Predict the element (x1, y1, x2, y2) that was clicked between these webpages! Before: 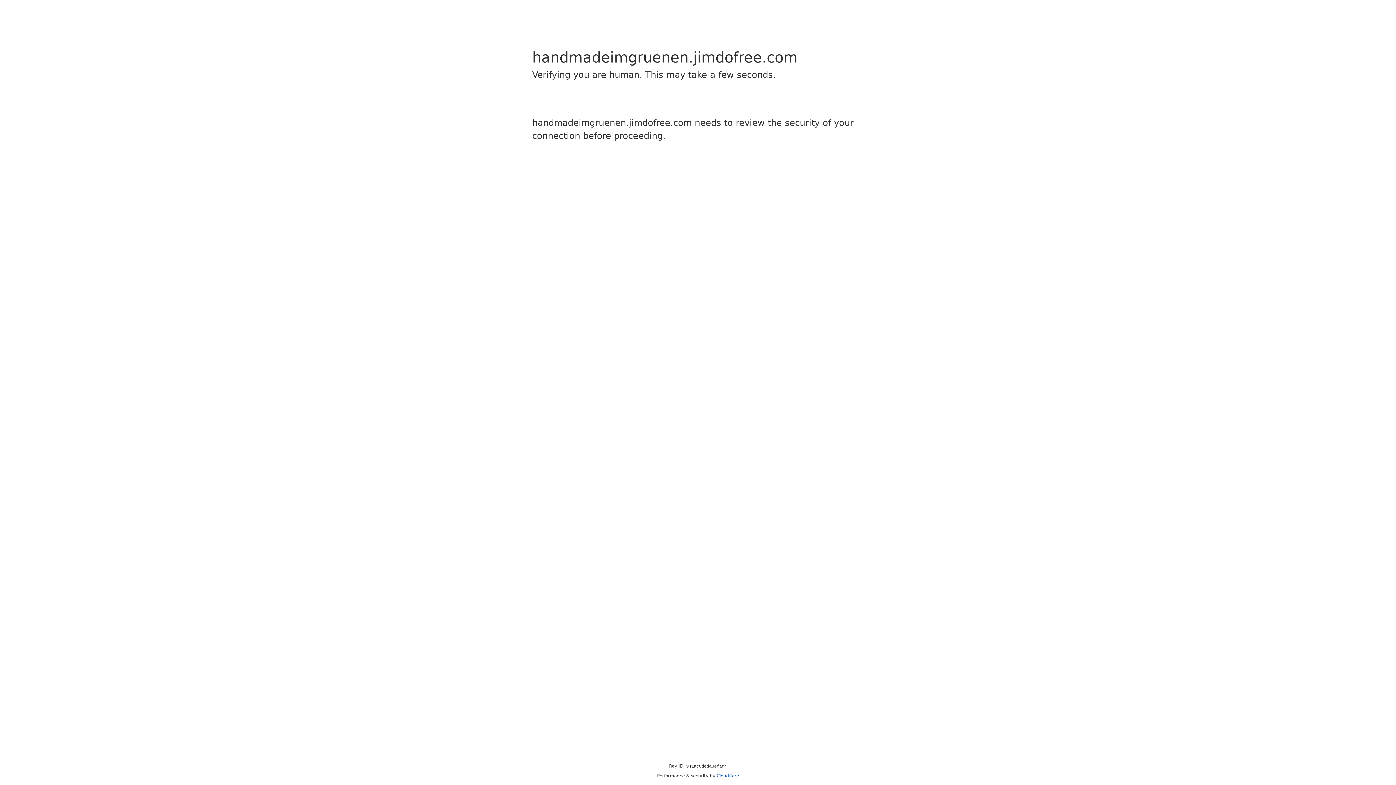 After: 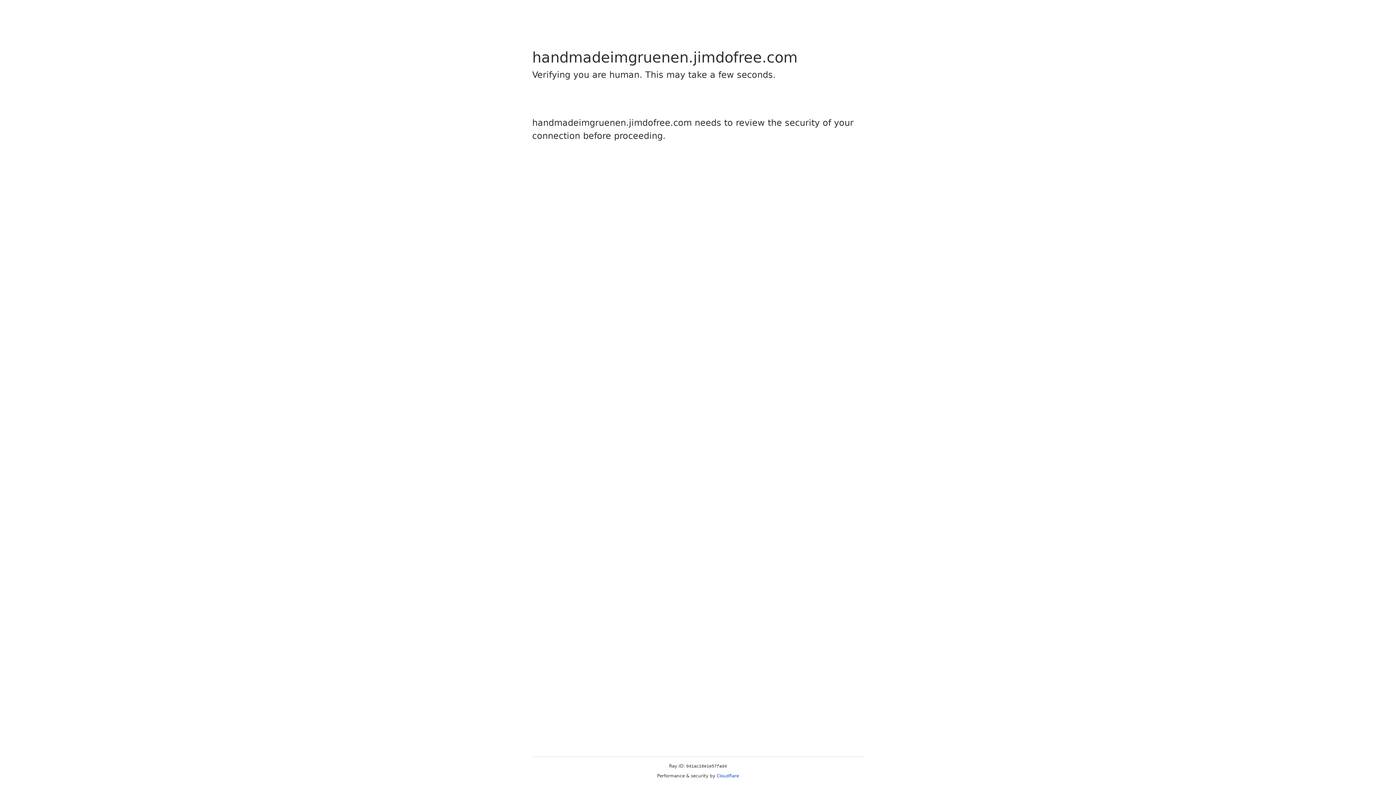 Action: bbox: (716, 773, 739, 778) label: Cloudflare